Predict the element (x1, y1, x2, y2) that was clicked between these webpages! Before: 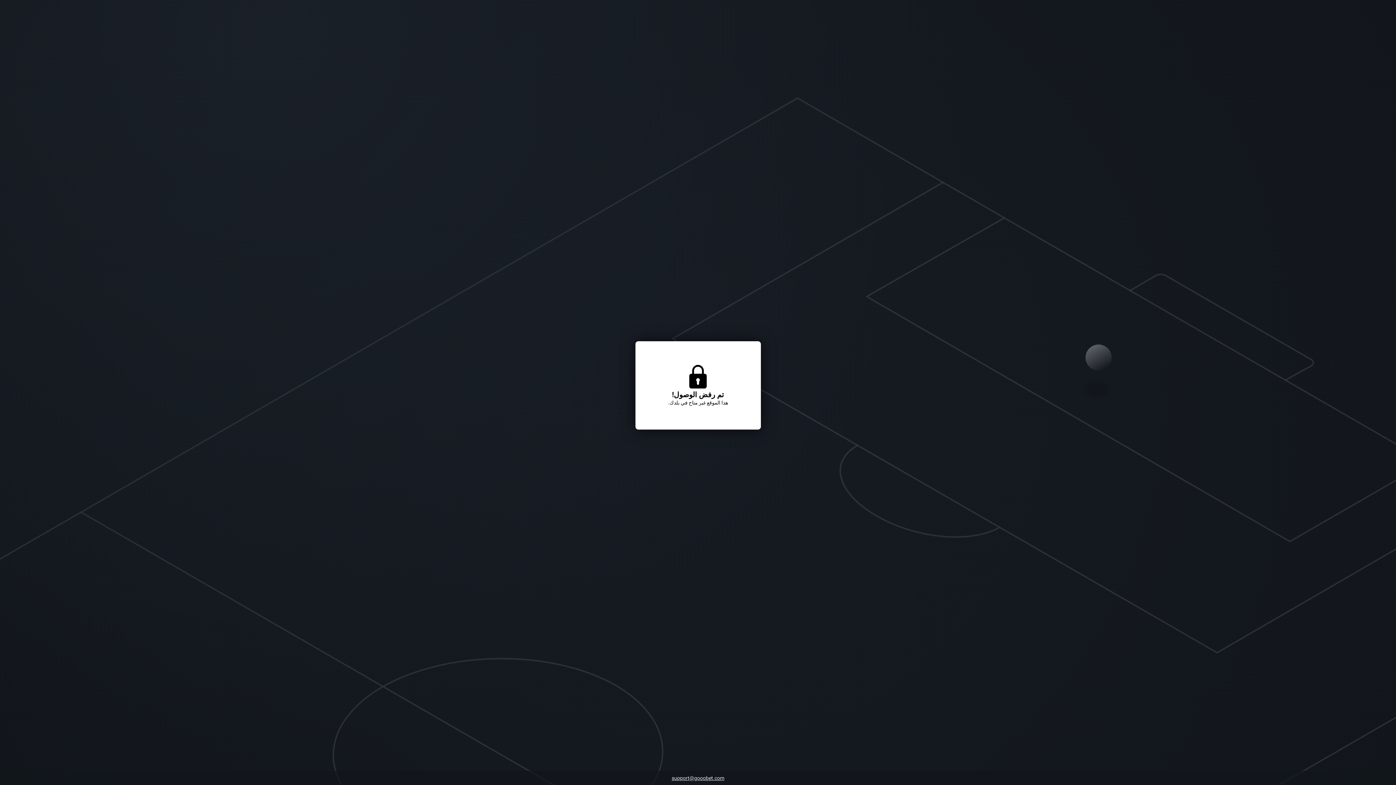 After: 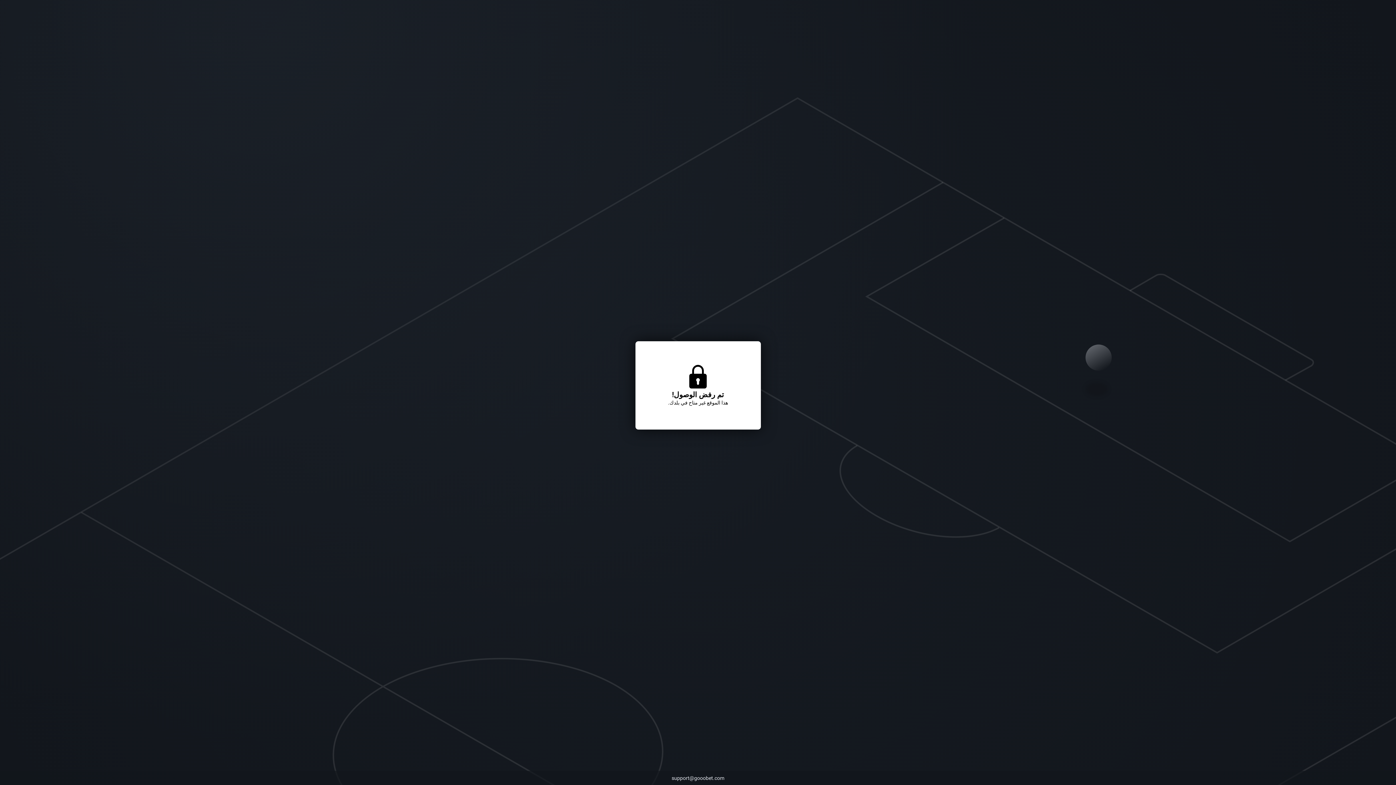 Action: label: support@gooobet.com bbox: (668, 773, 728, 784)